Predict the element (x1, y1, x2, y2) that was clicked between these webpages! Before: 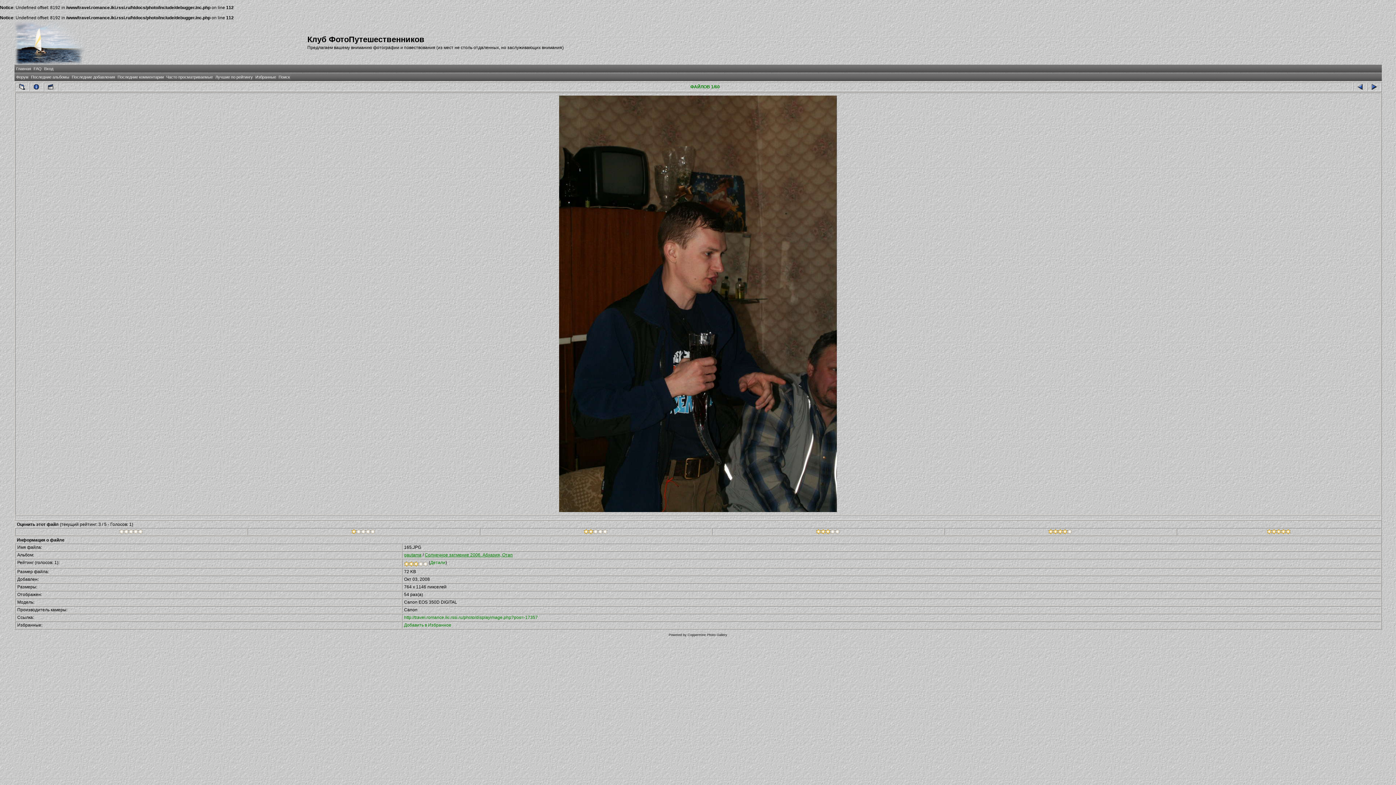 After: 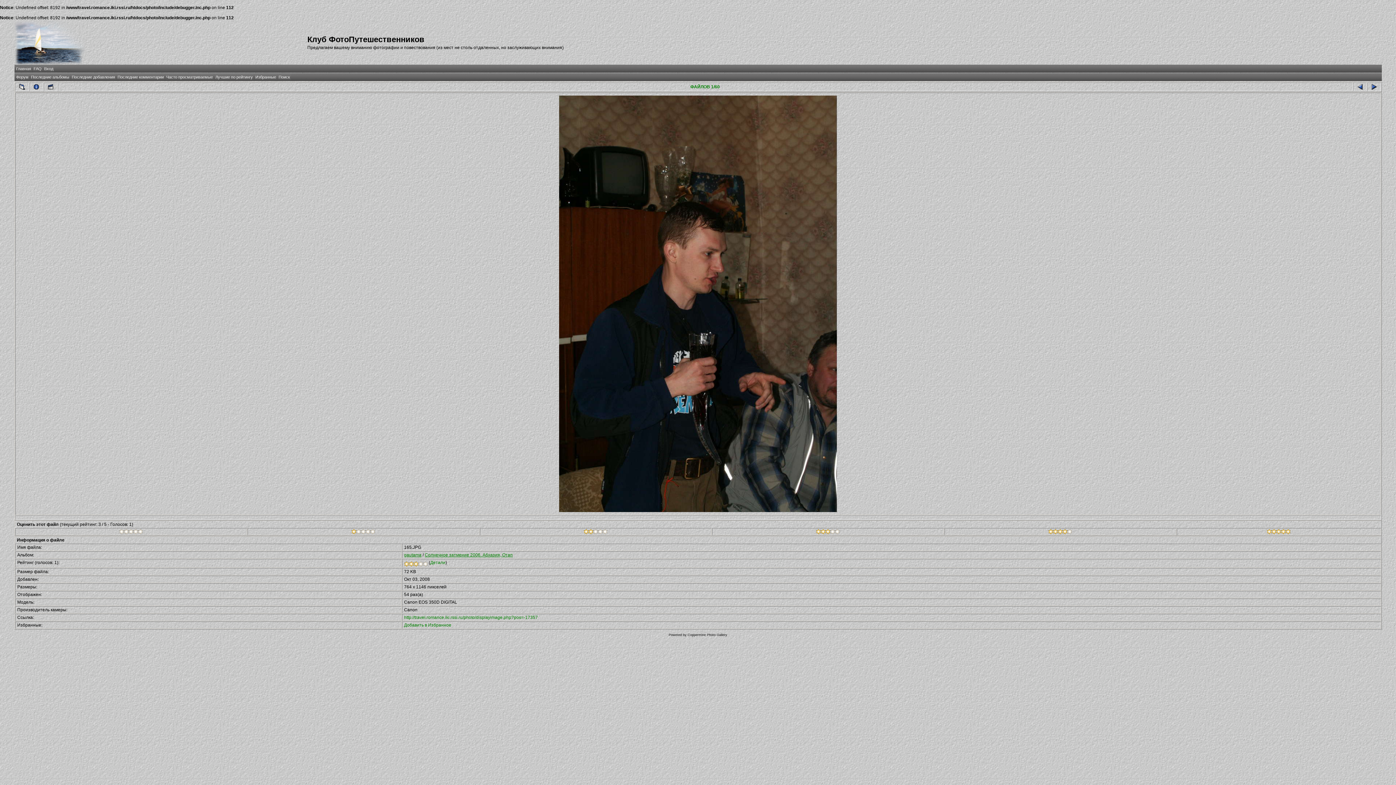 Action: bbox: (558, 509, 837, 514) label: 
